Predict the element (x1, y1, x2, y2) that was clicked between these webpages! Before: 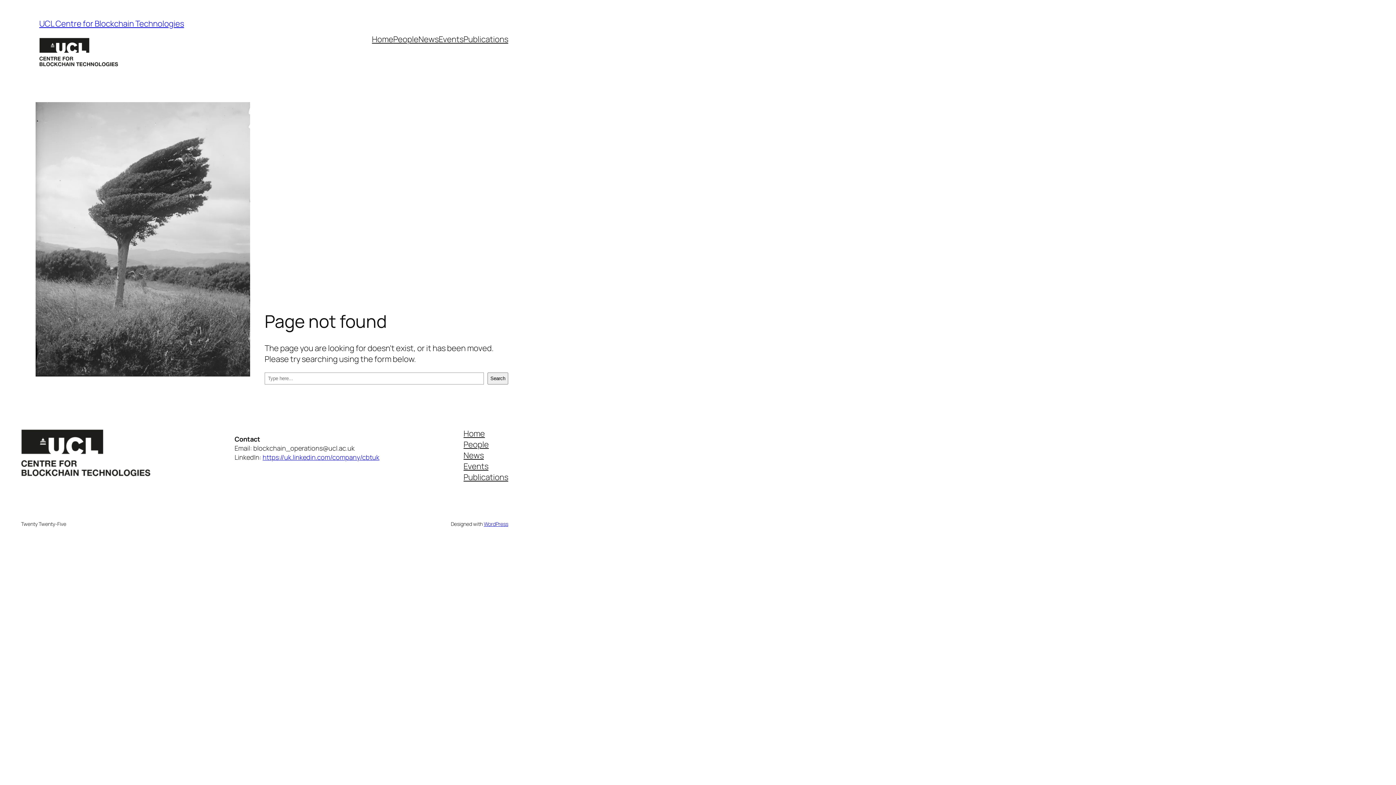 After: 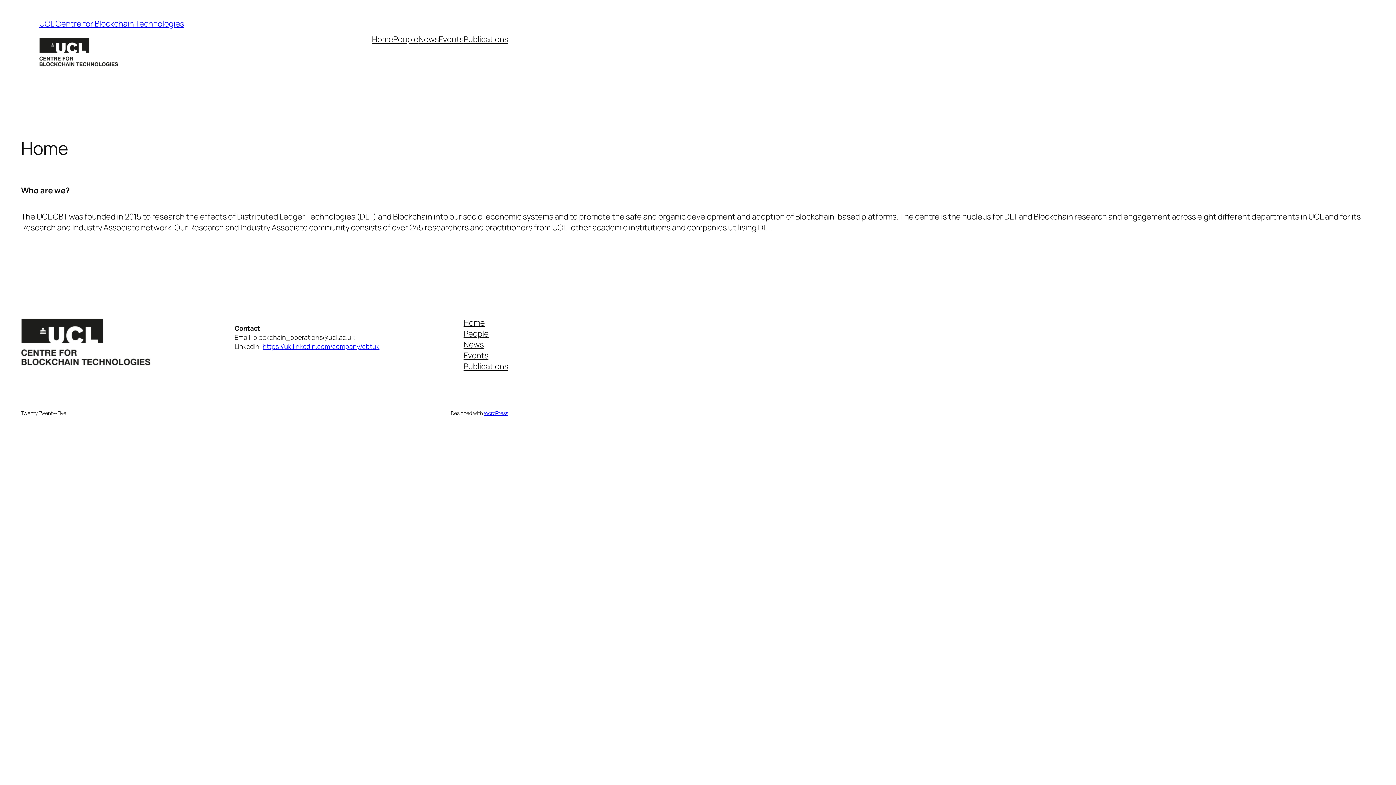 Action: bbox: (39, 37, 118, 68)